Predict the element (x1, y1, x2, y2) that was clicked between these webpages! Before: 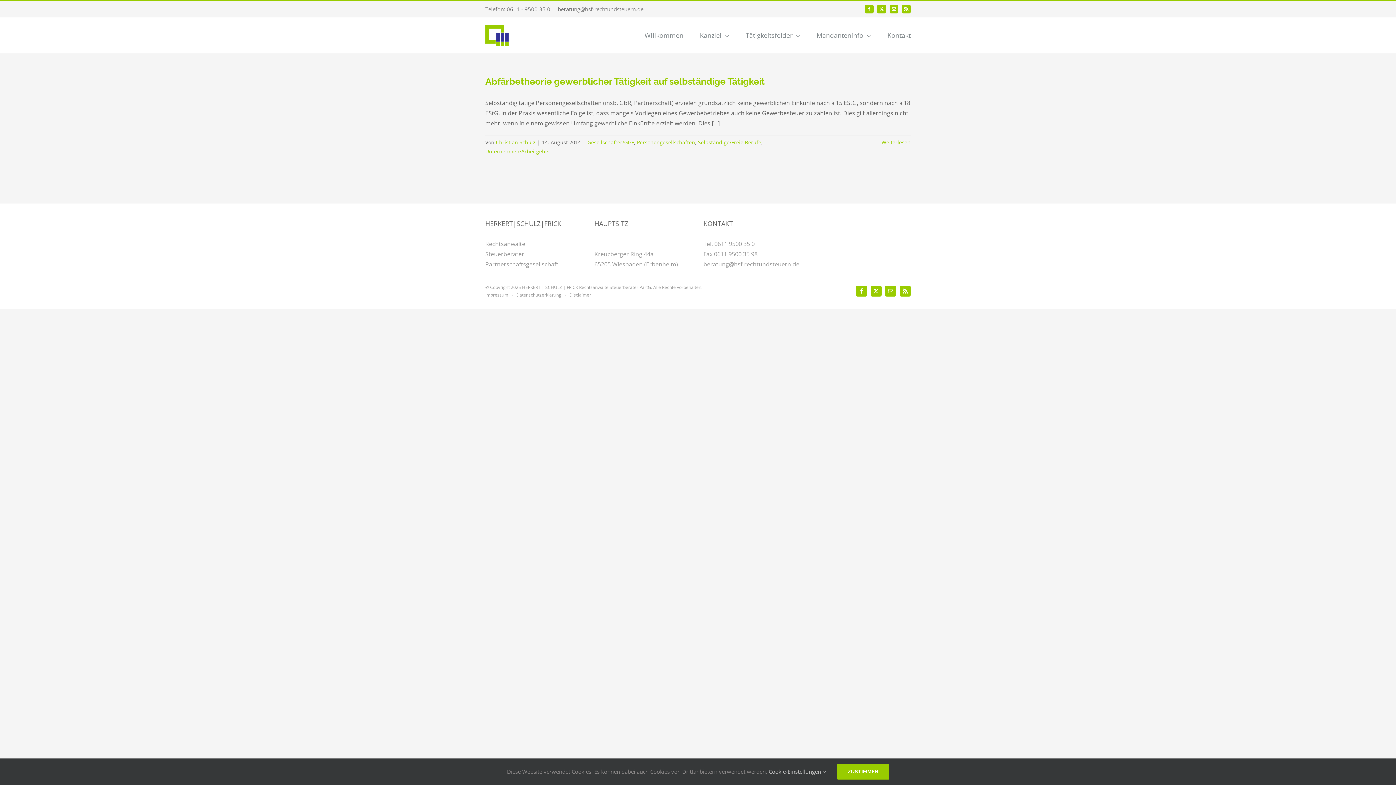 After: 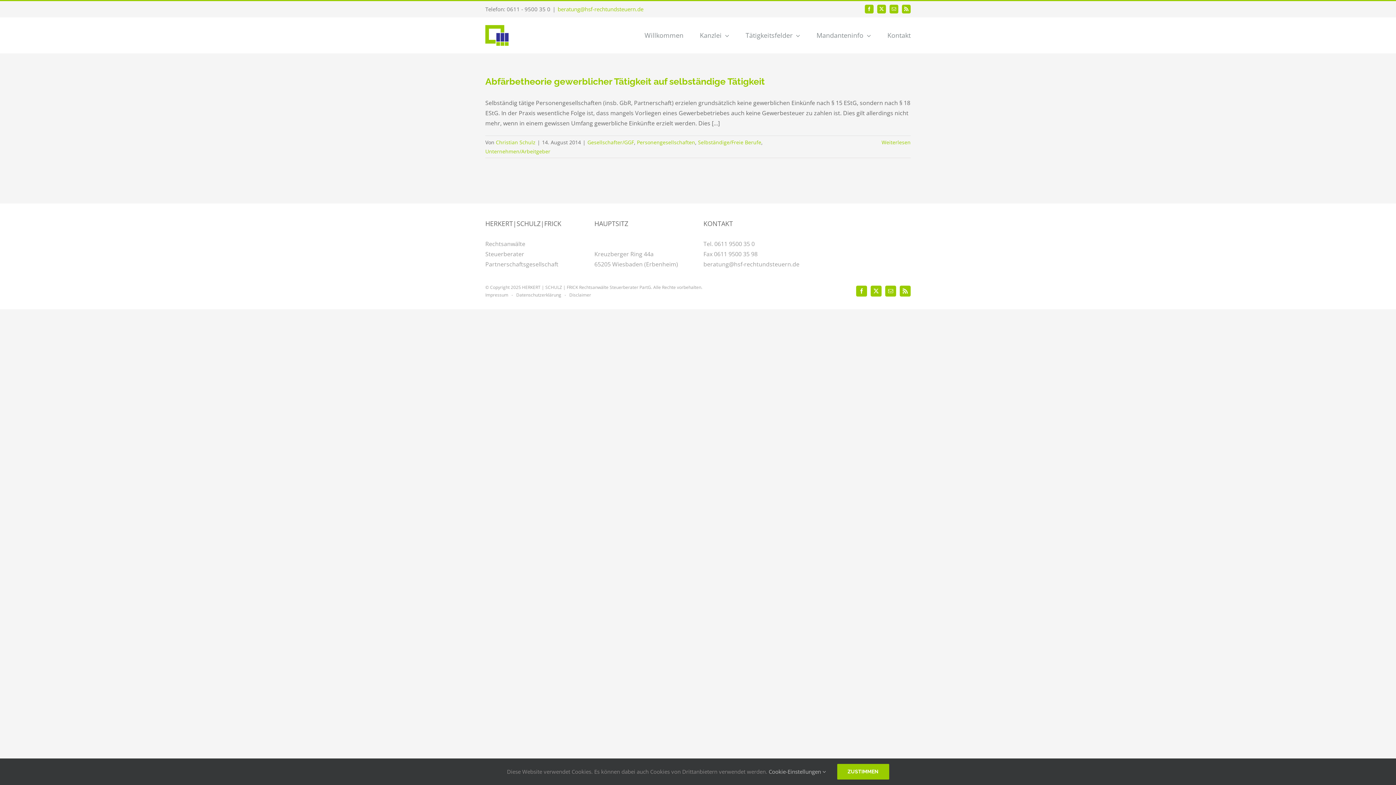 Action: label: beratung@hsf-rechtundsteuern.de bbox: (557, 5, 643, 12)